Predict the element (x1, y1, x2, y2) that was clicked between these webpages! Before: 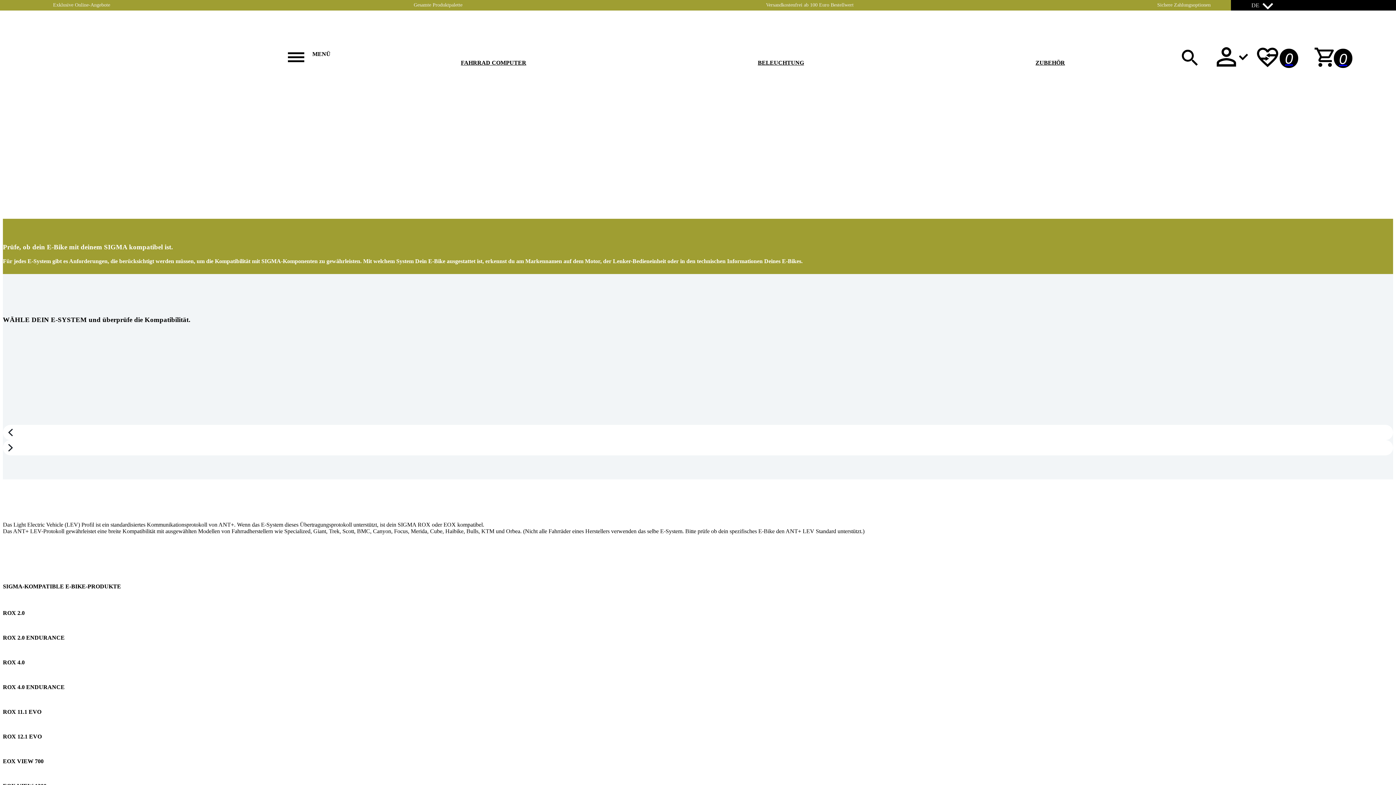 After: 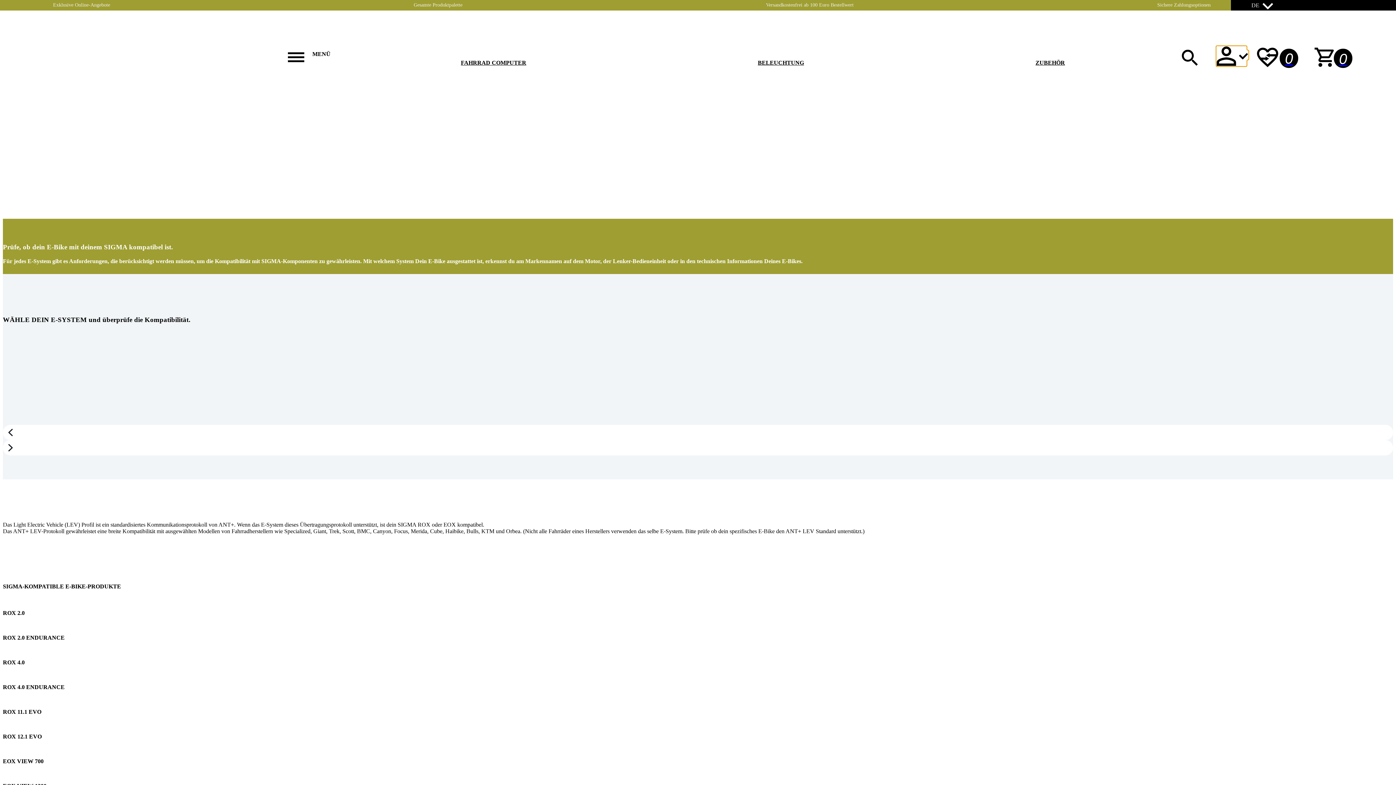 Action: bbox: (1216, 46, 1246, 66)